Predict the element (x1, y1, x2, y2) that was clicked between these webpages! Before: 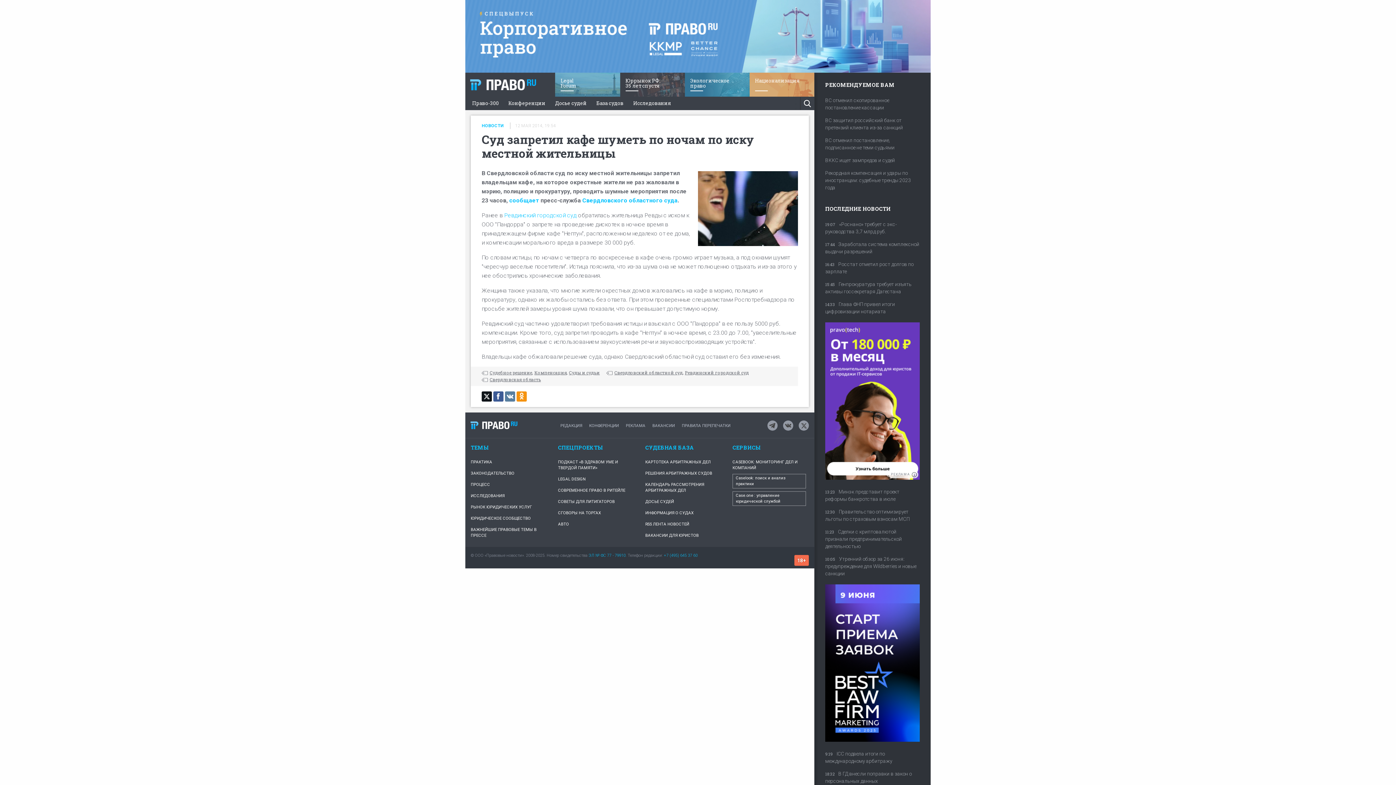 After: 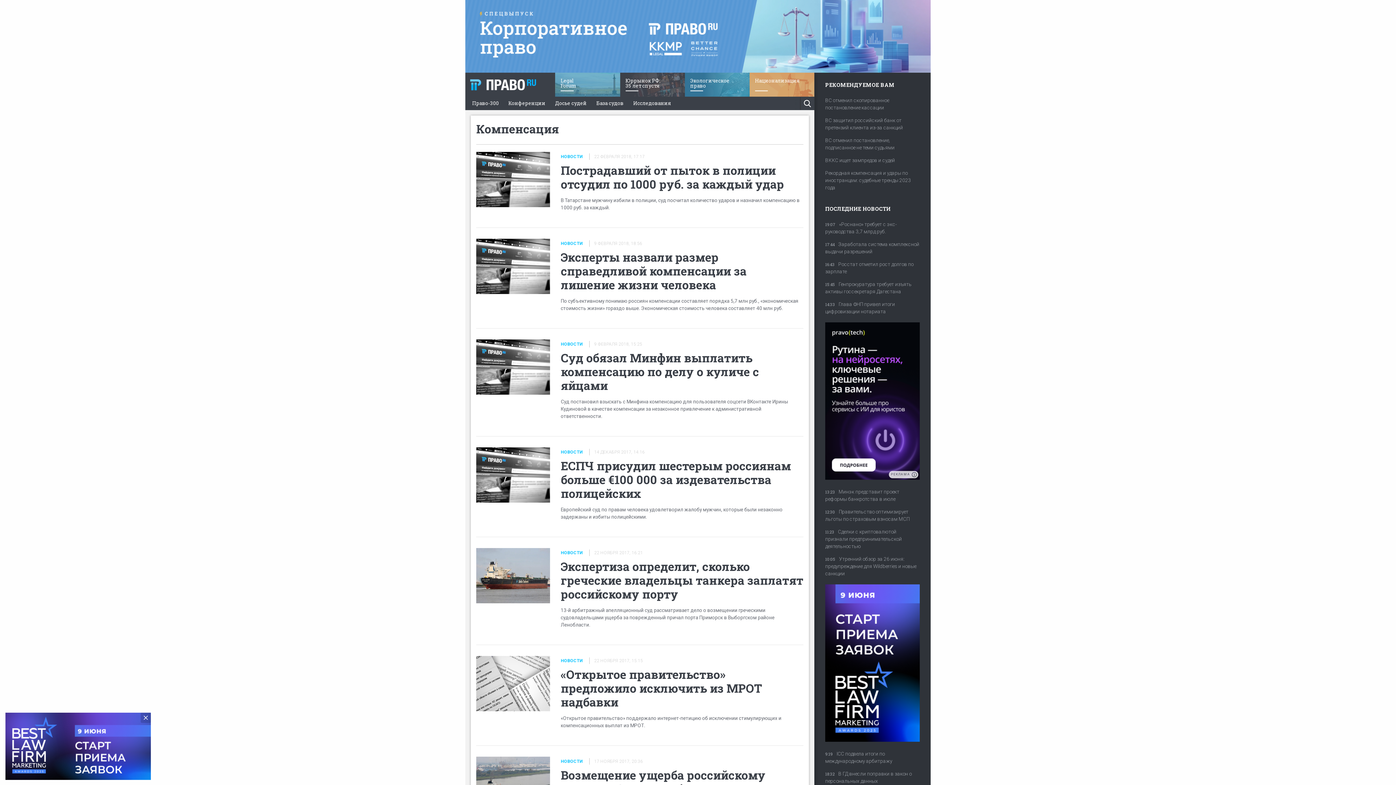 Action: label: Компенсация bbox: (534, 369, 566, 375)